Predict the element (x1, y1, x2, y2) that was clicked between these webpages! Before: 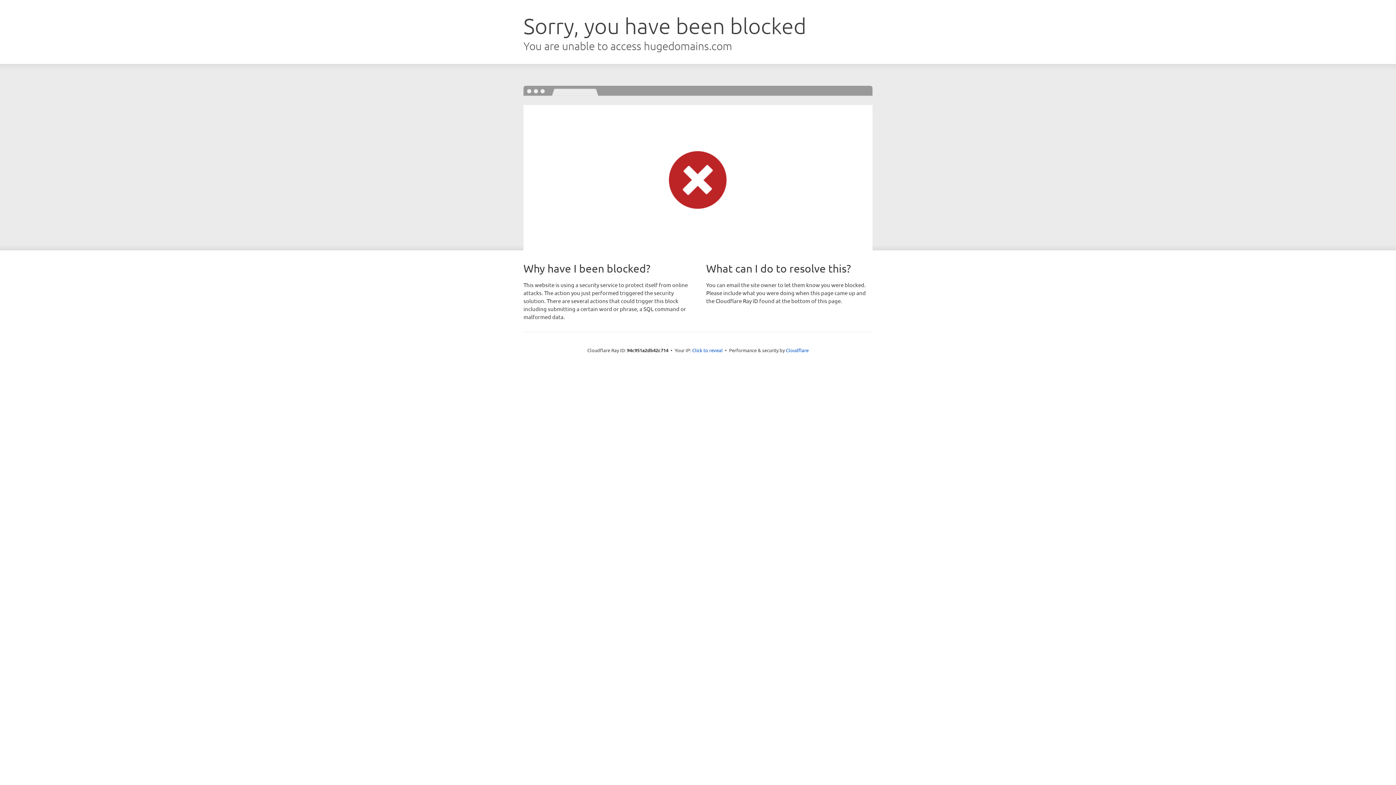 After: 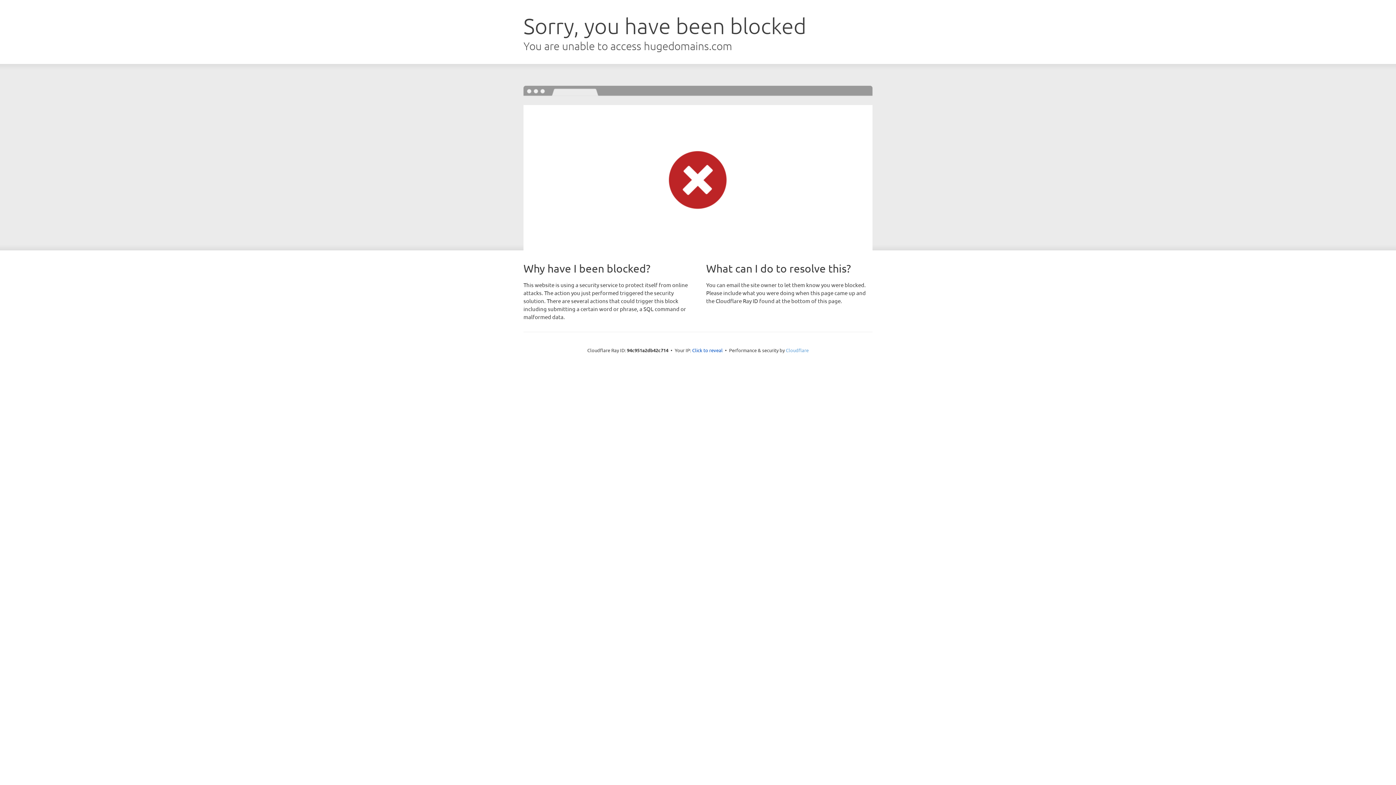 Action: bbox: (786, 347, 808, 353) label: Cloudflare